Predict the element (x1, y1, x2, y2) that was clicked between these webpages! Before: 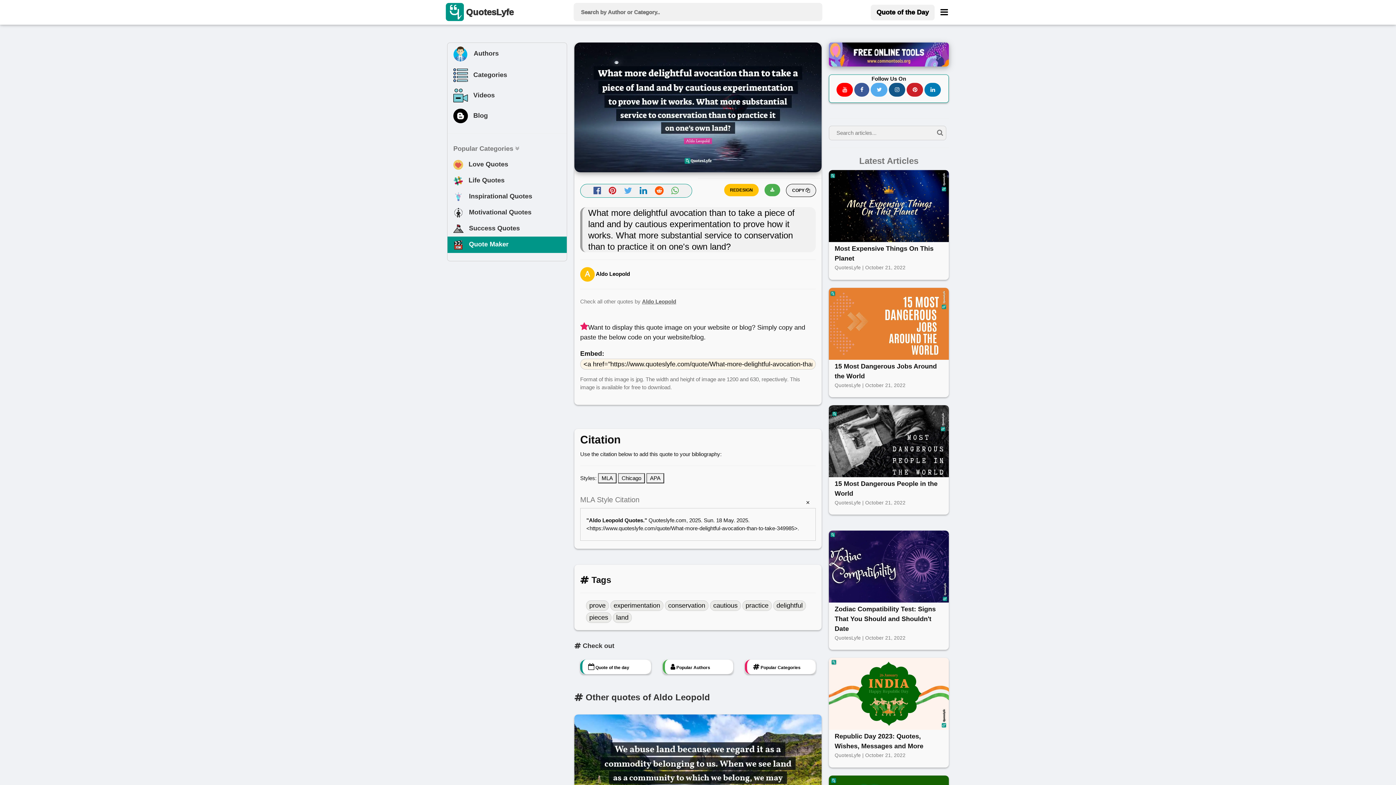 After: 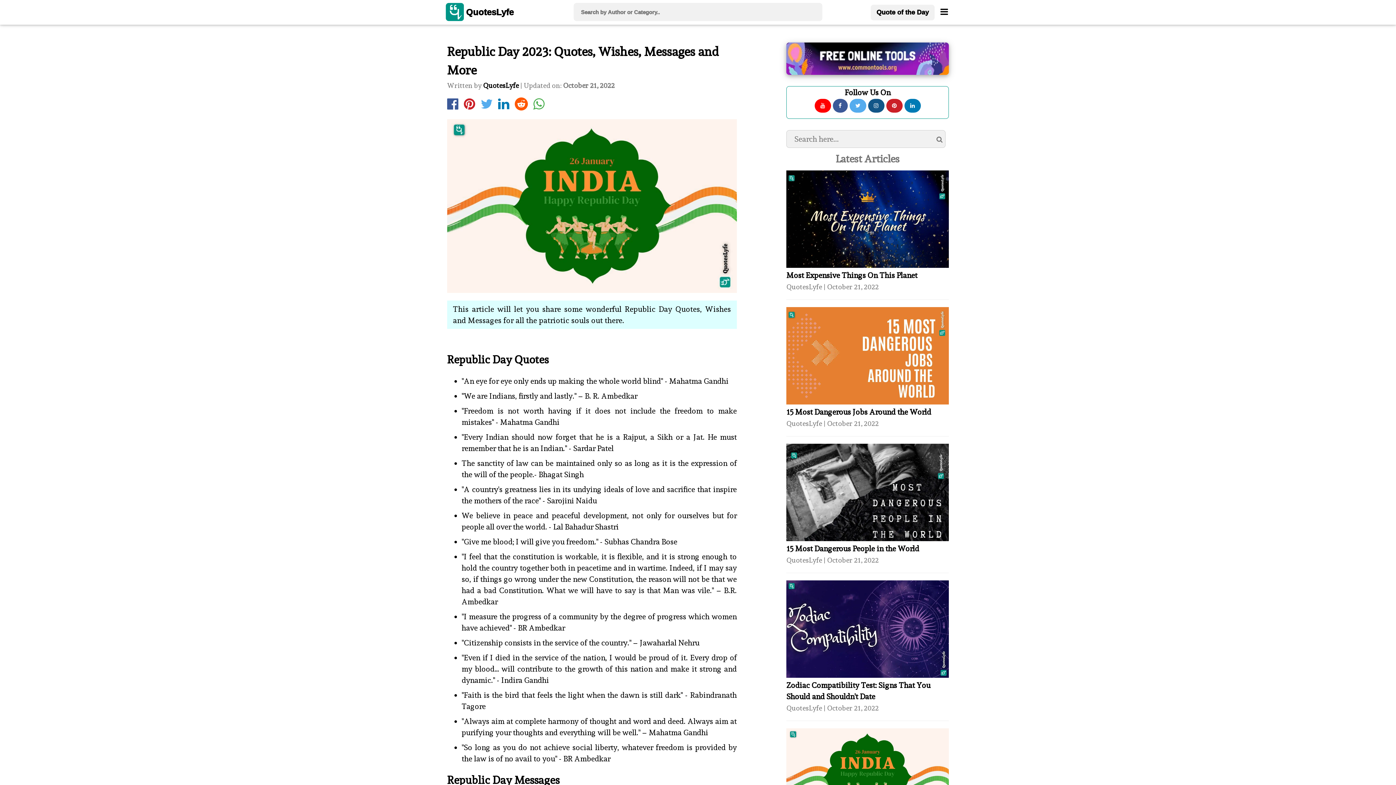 Action: bbox: (829, 658, 949, 767) label: Republic Day 2023: Quotes, Wishes, Messages and More
QuotesLyfe | October 21, 2022

